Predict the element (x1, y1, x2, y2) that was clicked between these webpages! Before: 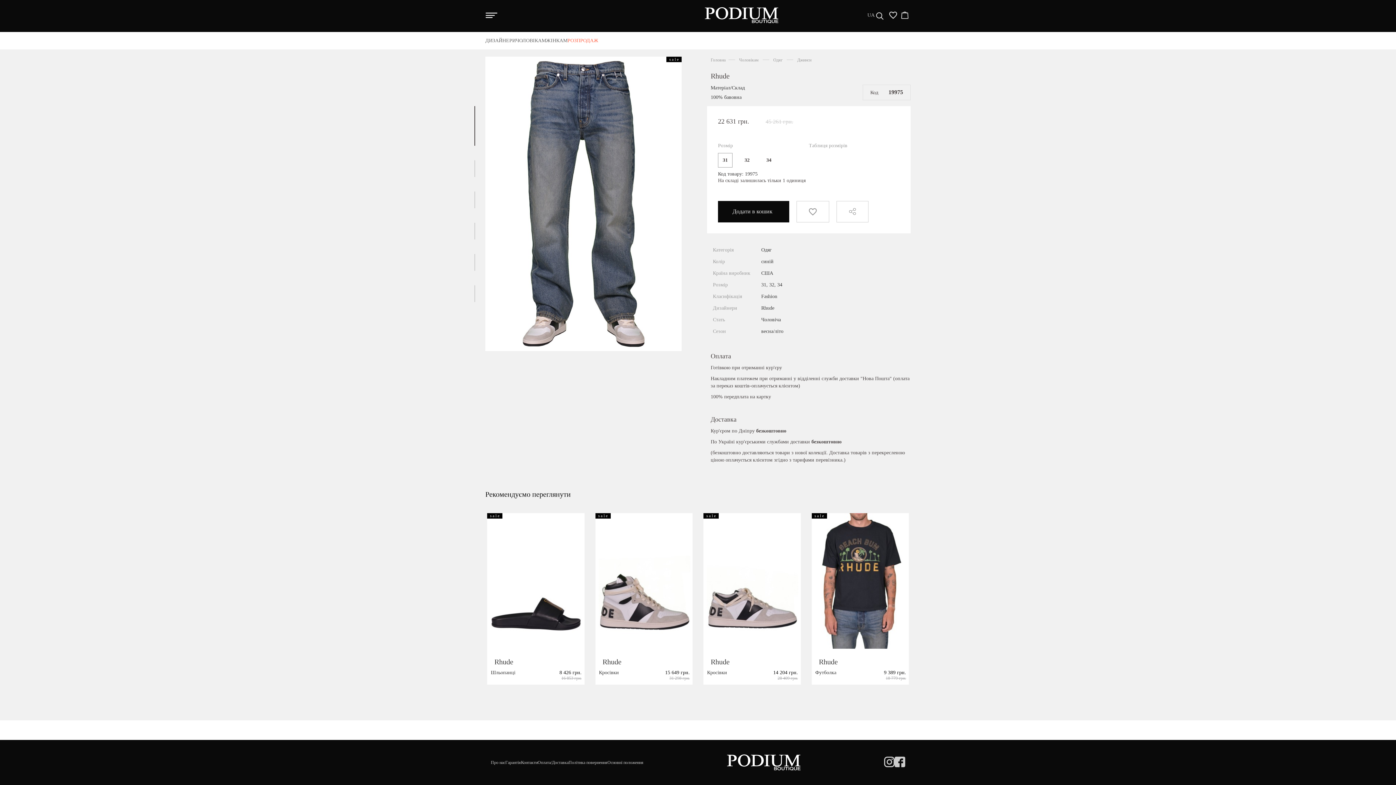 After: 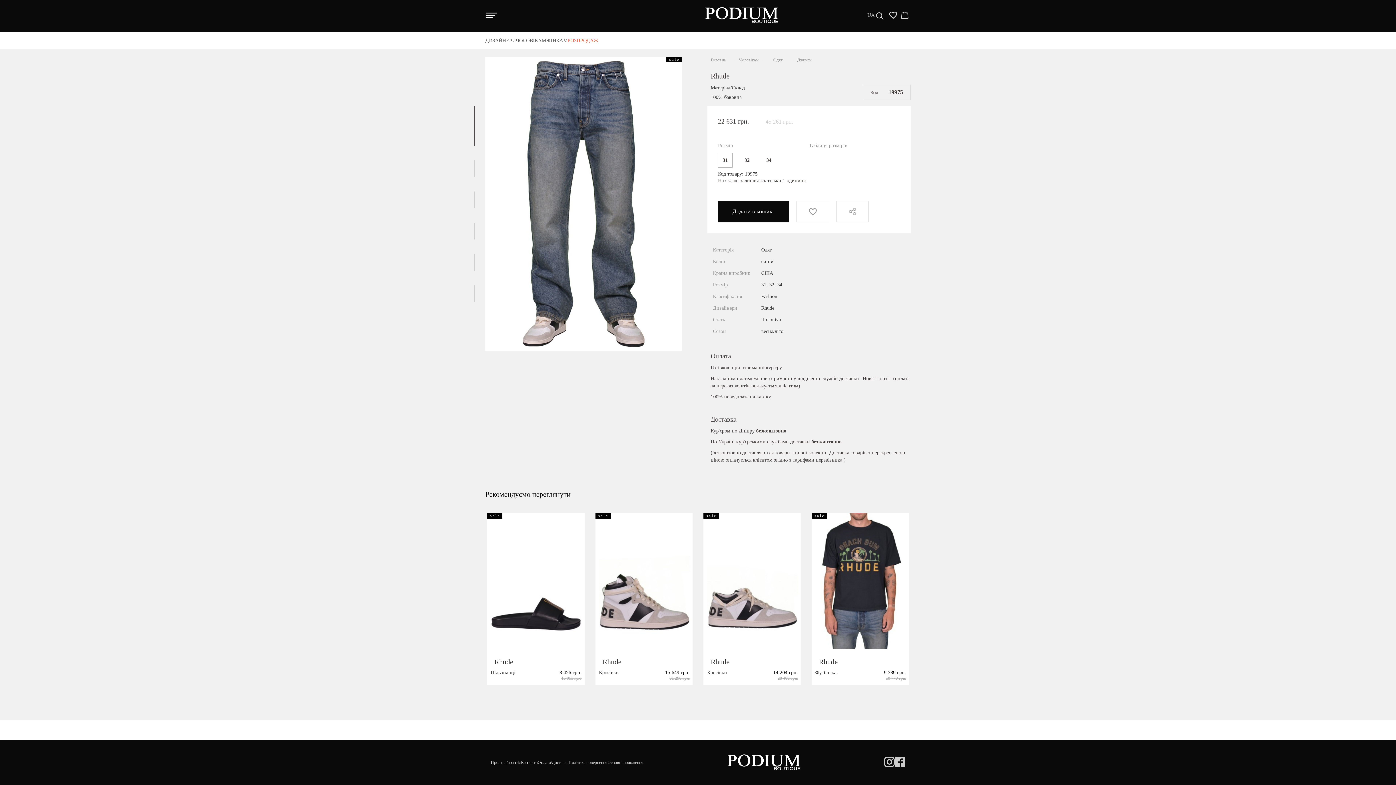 Action: label: Go to slide 1 bbox: (474, 106, 475, 145)